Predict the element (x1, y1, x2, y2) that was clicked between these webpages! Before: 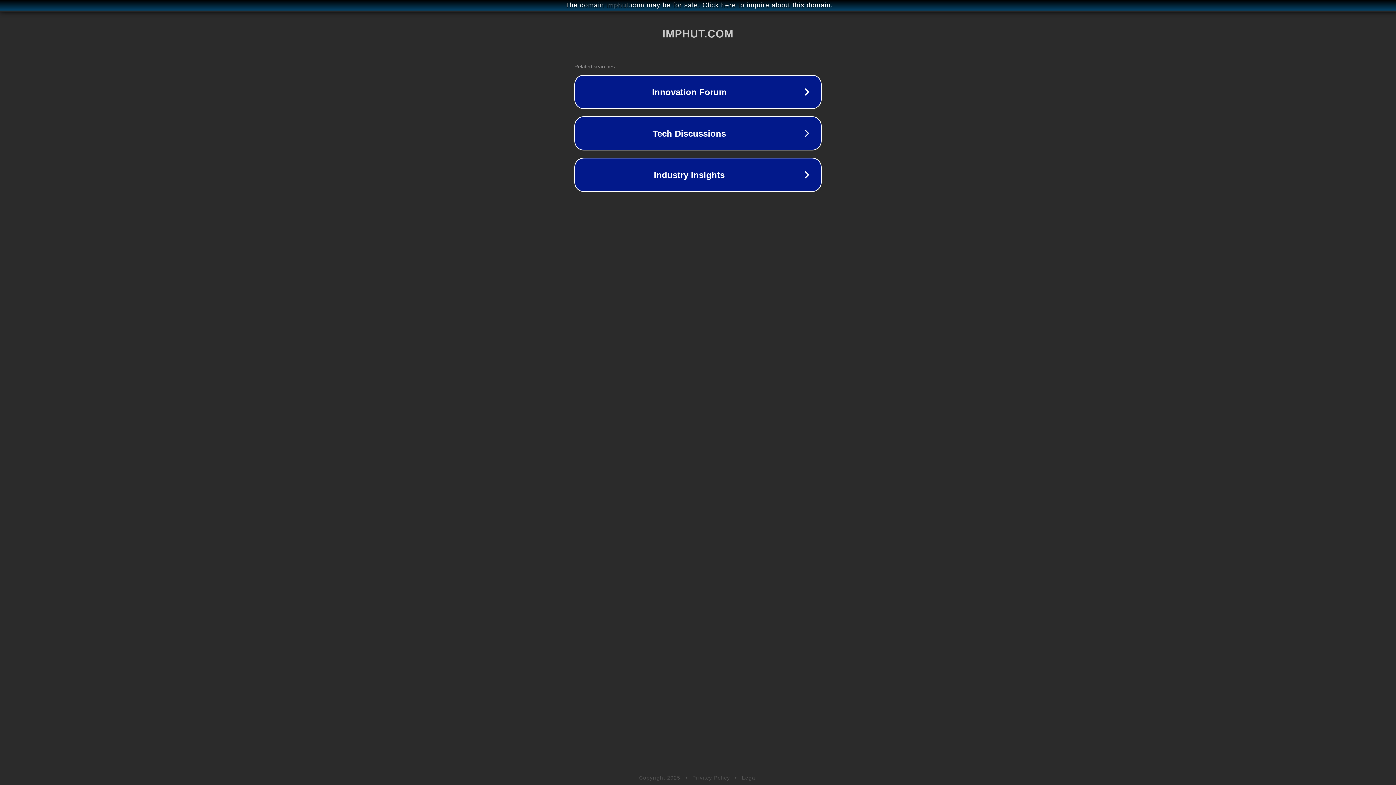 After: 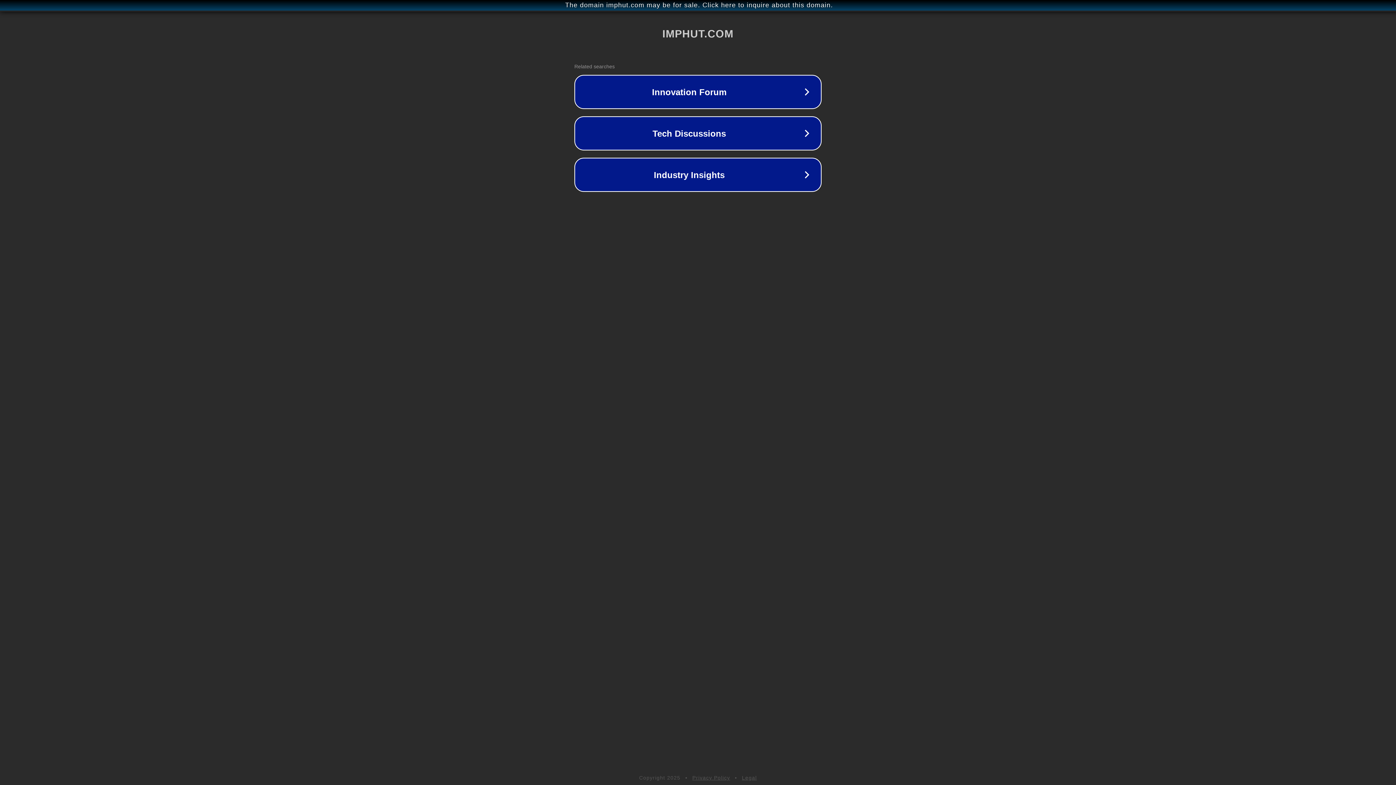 Action: bbox: (742, 775, 757, 781) label: Legal